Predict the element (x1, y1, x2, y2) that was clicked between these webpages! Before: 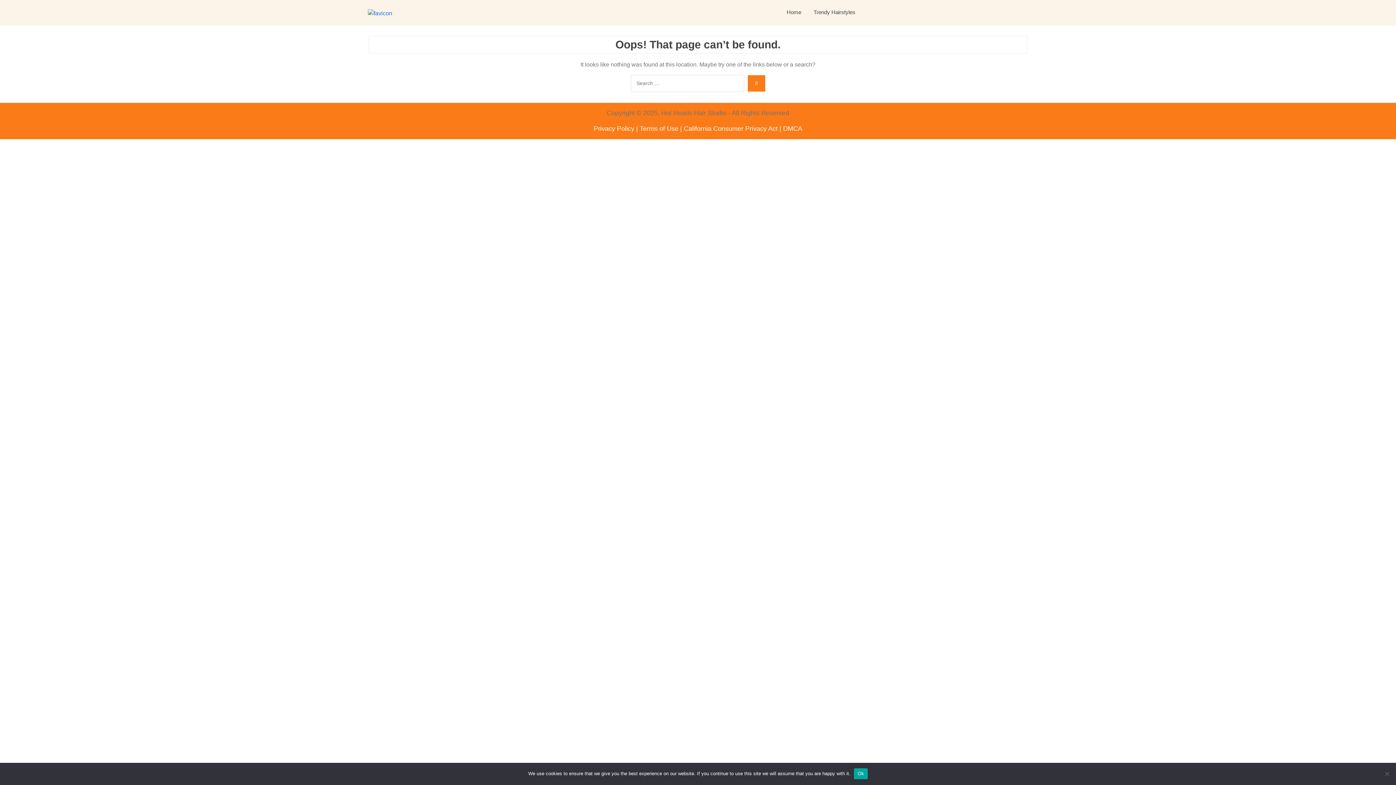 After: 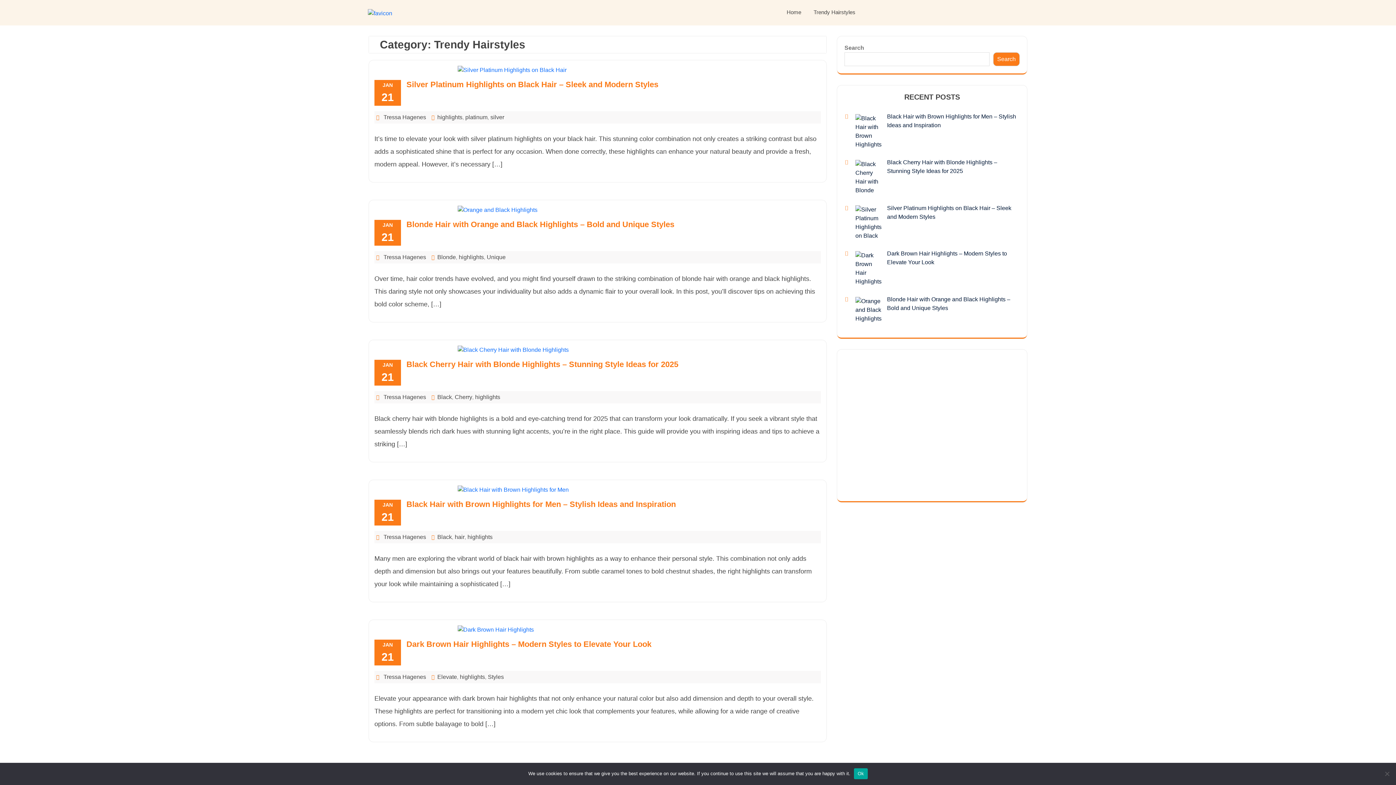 Action: bbox: (808, 5, 861, 19) label: Trendy Hairstyles